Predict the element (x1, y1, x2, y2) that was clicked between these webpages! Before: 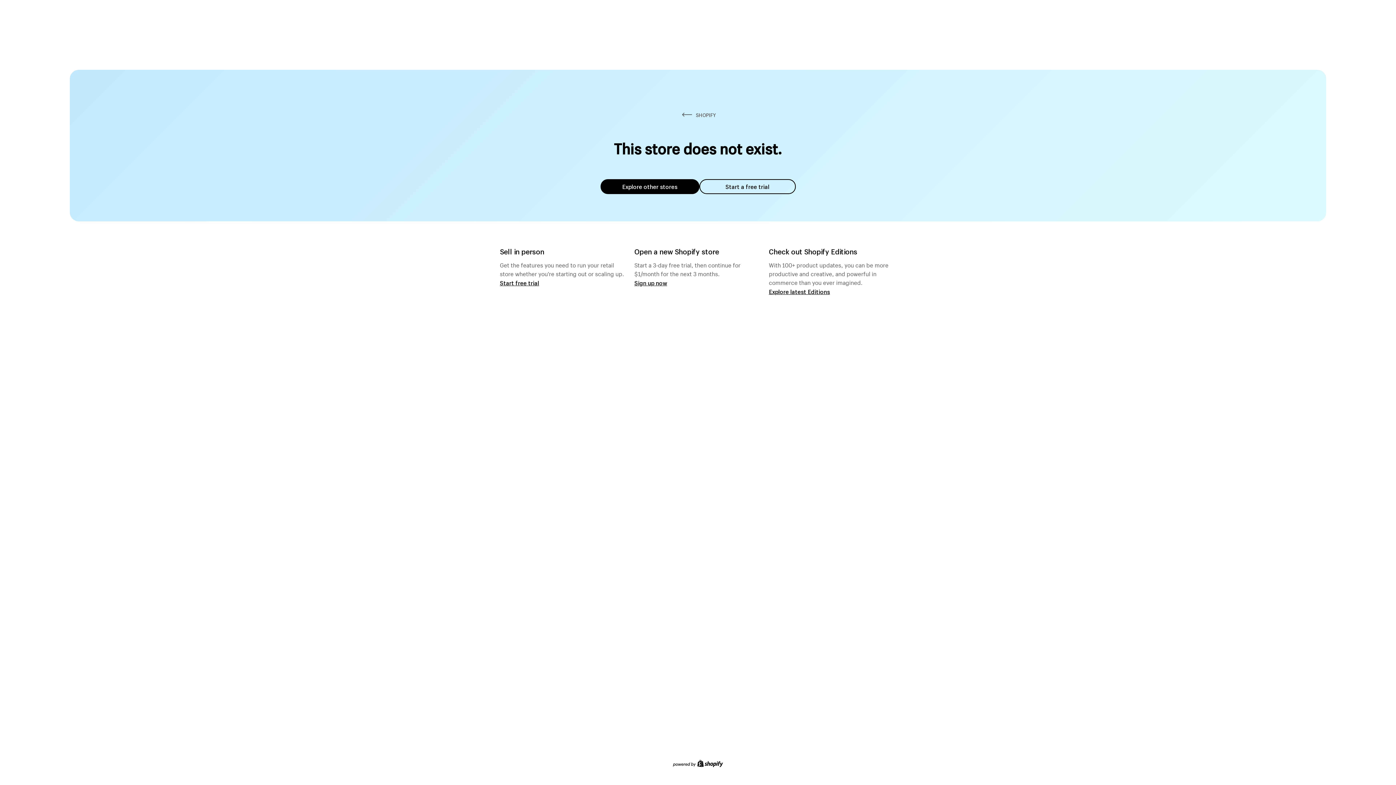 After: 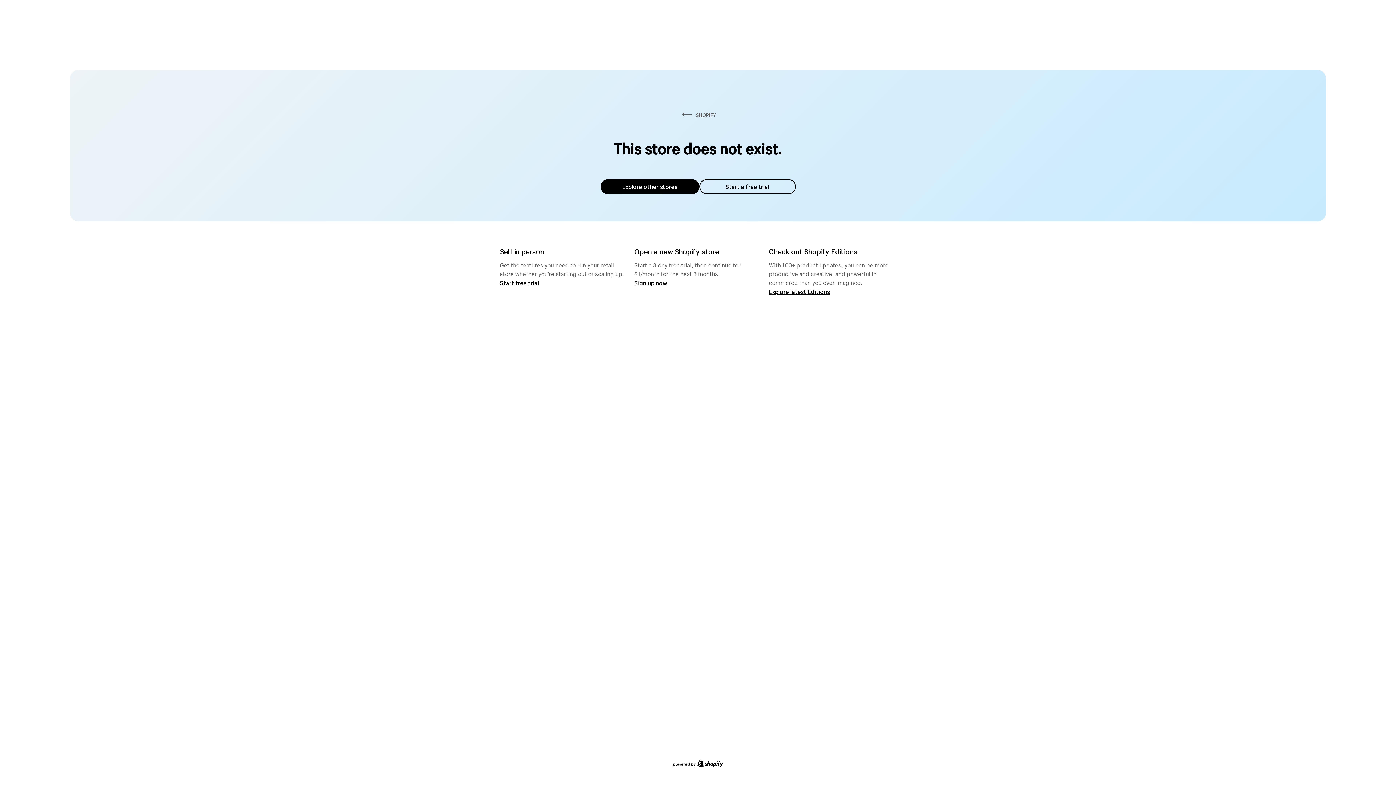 Action: bbox: (600, 179, 699, 194) label: Explore other stores